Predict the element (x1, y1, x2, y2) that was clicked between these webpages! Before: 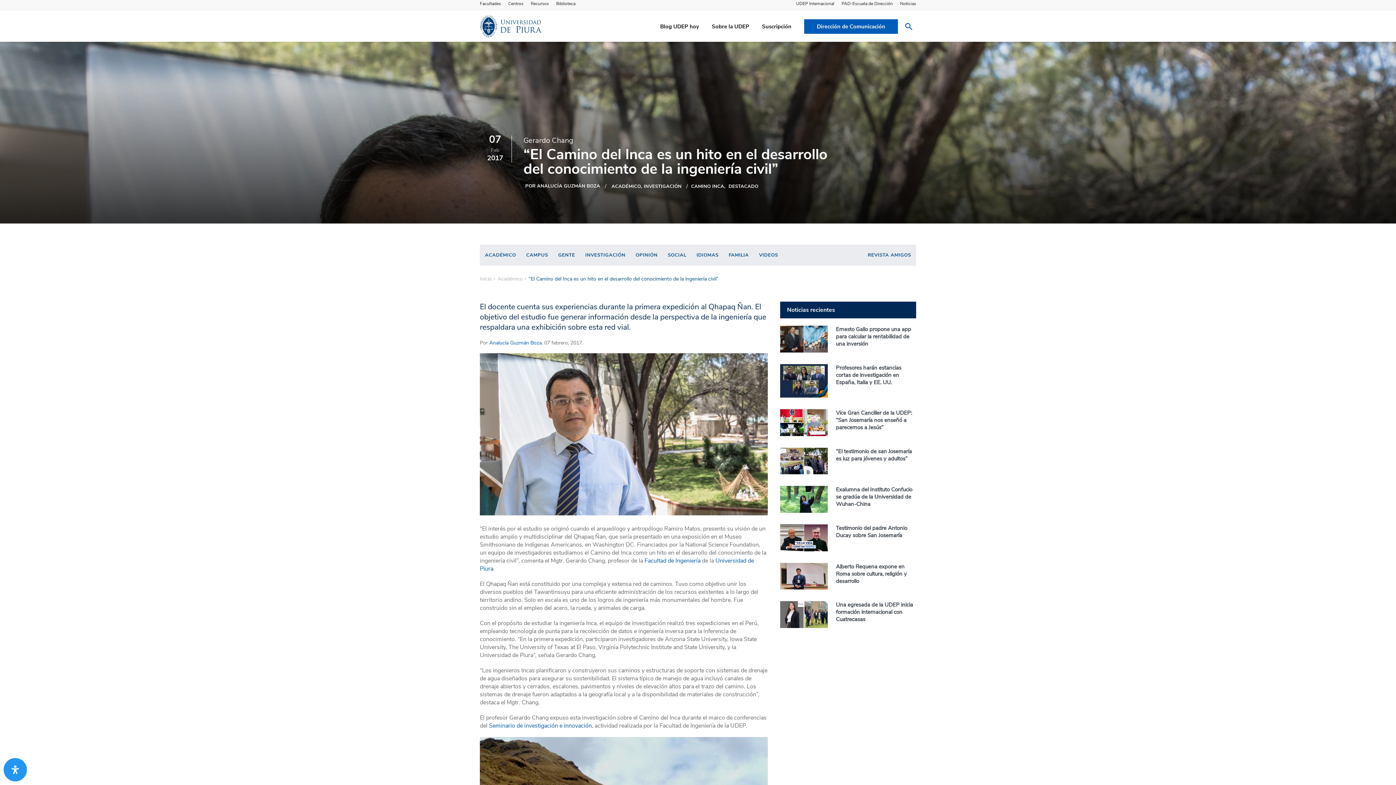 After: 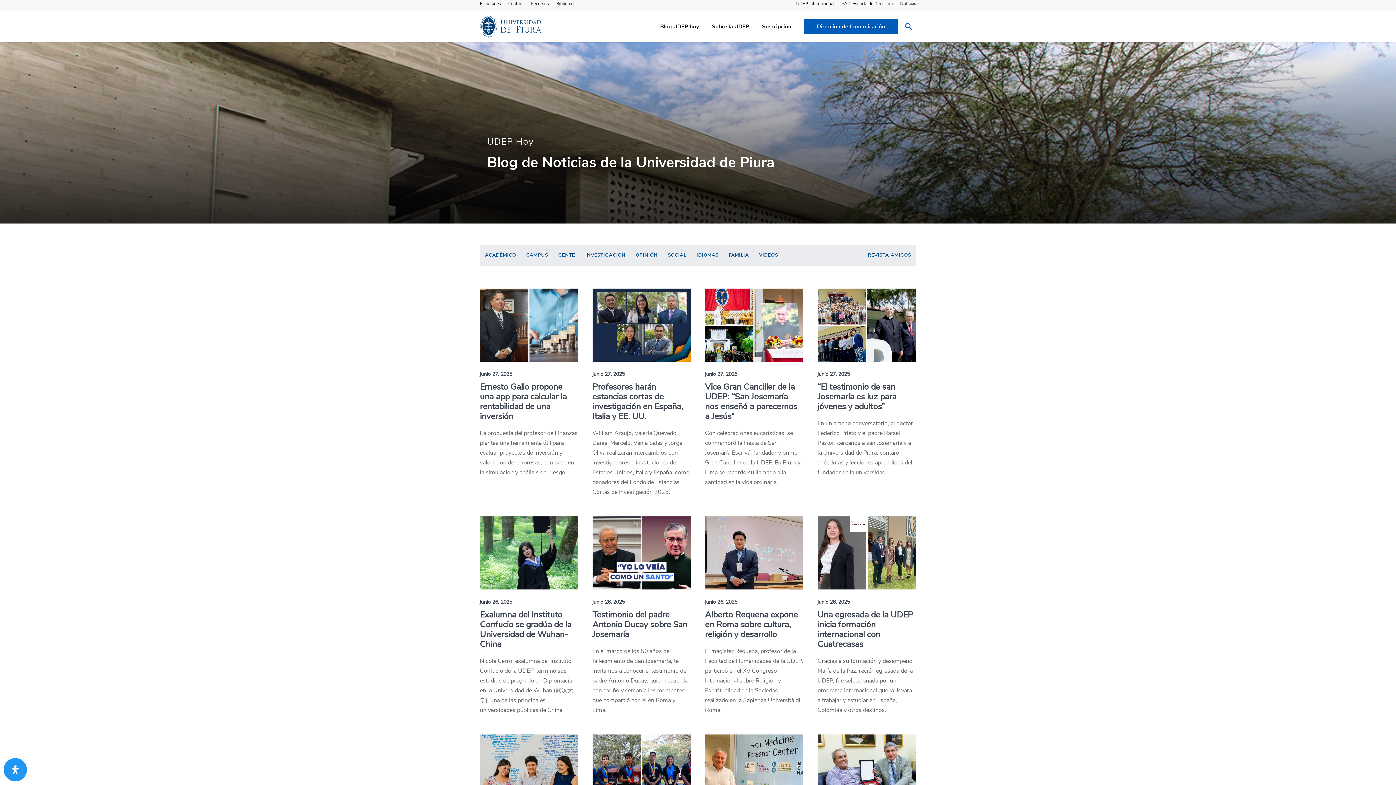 Action: label: Blog UDEP hoy bbox: (660, 10, 699, 41)